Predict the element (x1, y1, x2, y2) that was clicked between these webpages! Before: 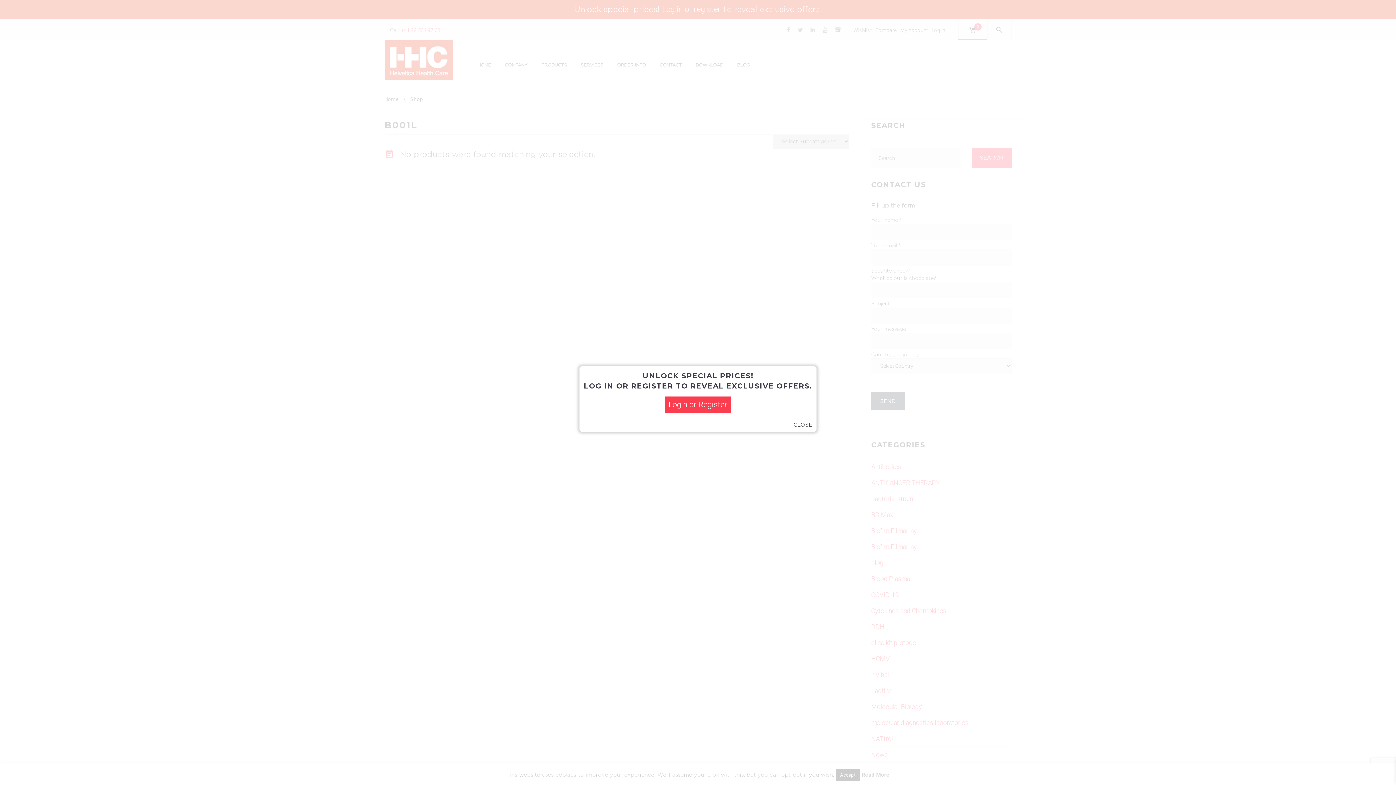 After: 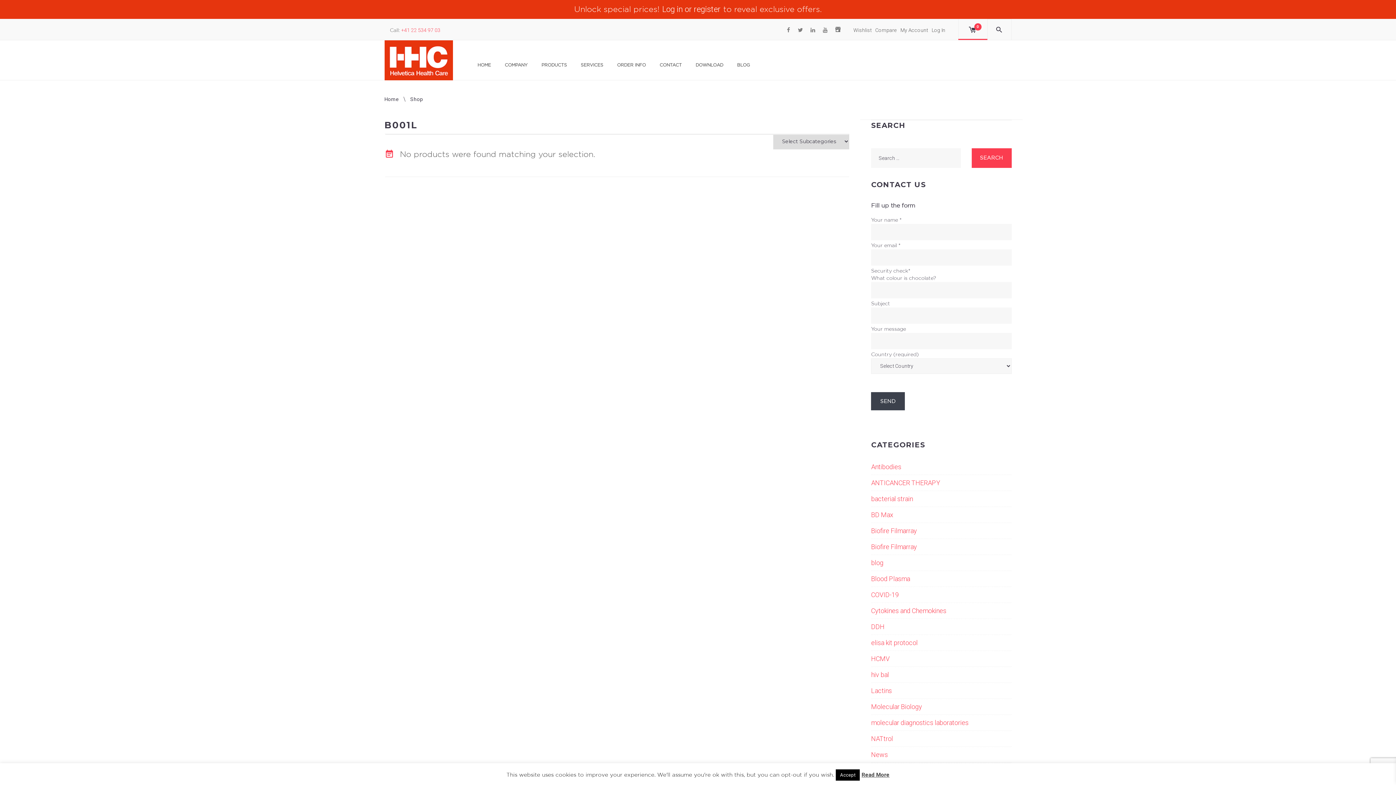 Action: label: CLOSE bbox: (793, 422, 812, 428)